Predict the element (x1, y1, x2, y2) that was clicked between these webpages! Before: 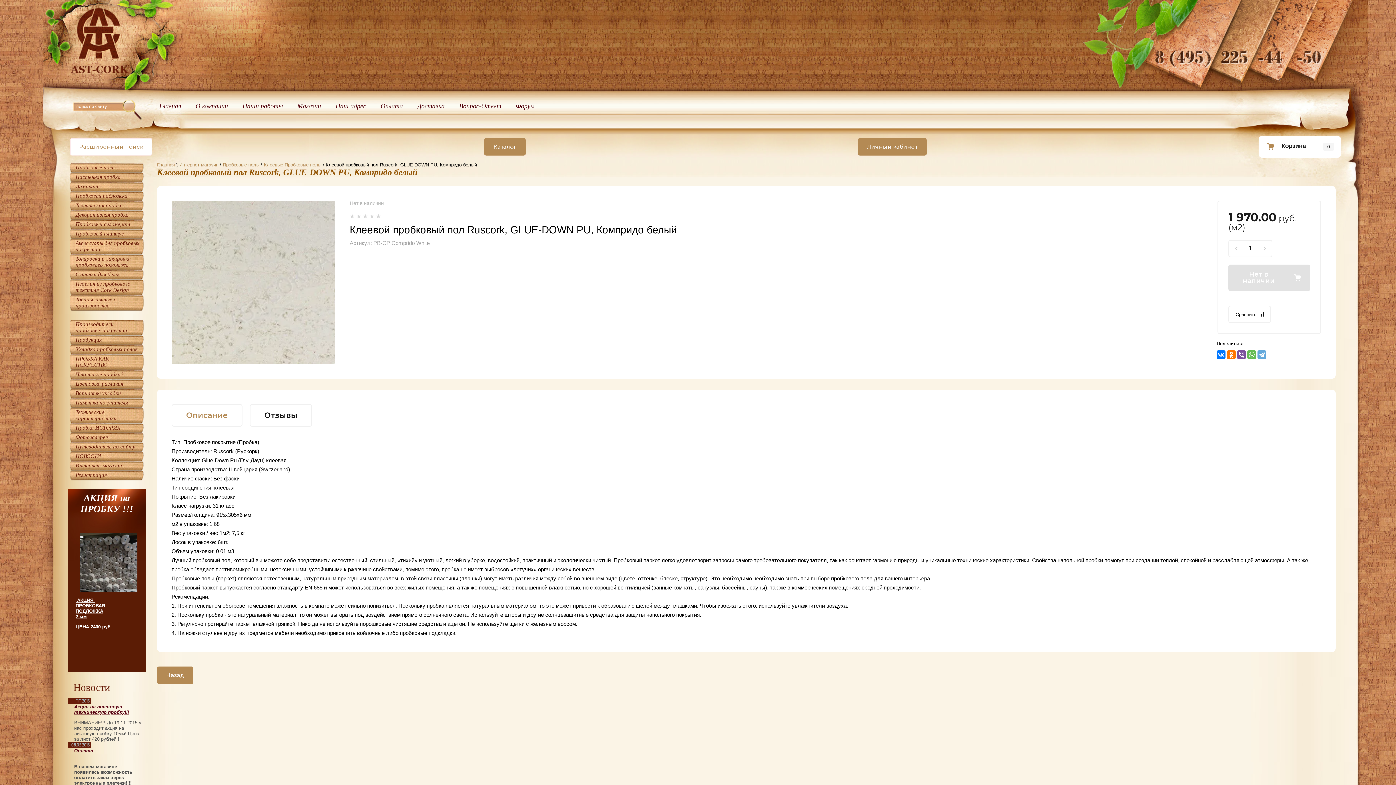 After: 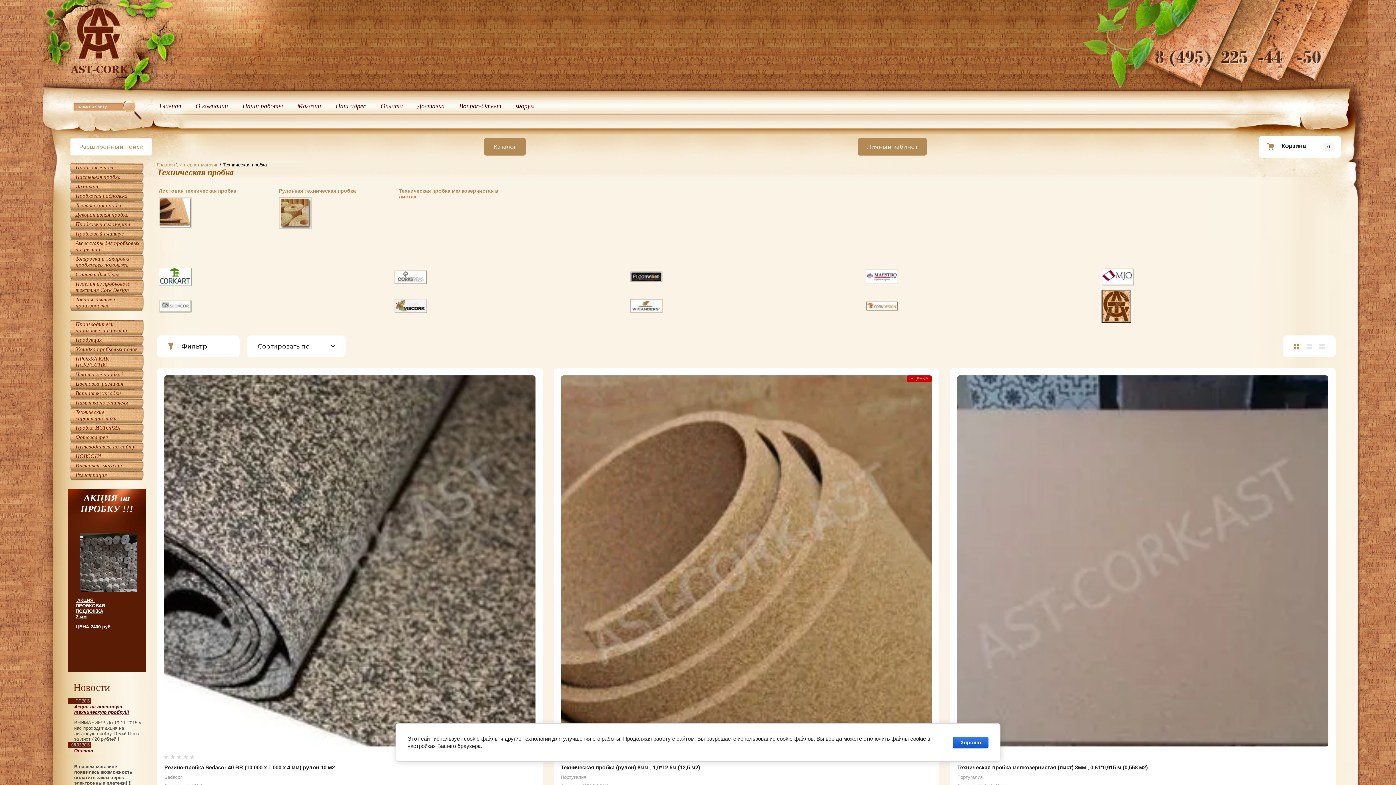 Action: bbox: (69, 201, 143, 210) label: Техническая пробка